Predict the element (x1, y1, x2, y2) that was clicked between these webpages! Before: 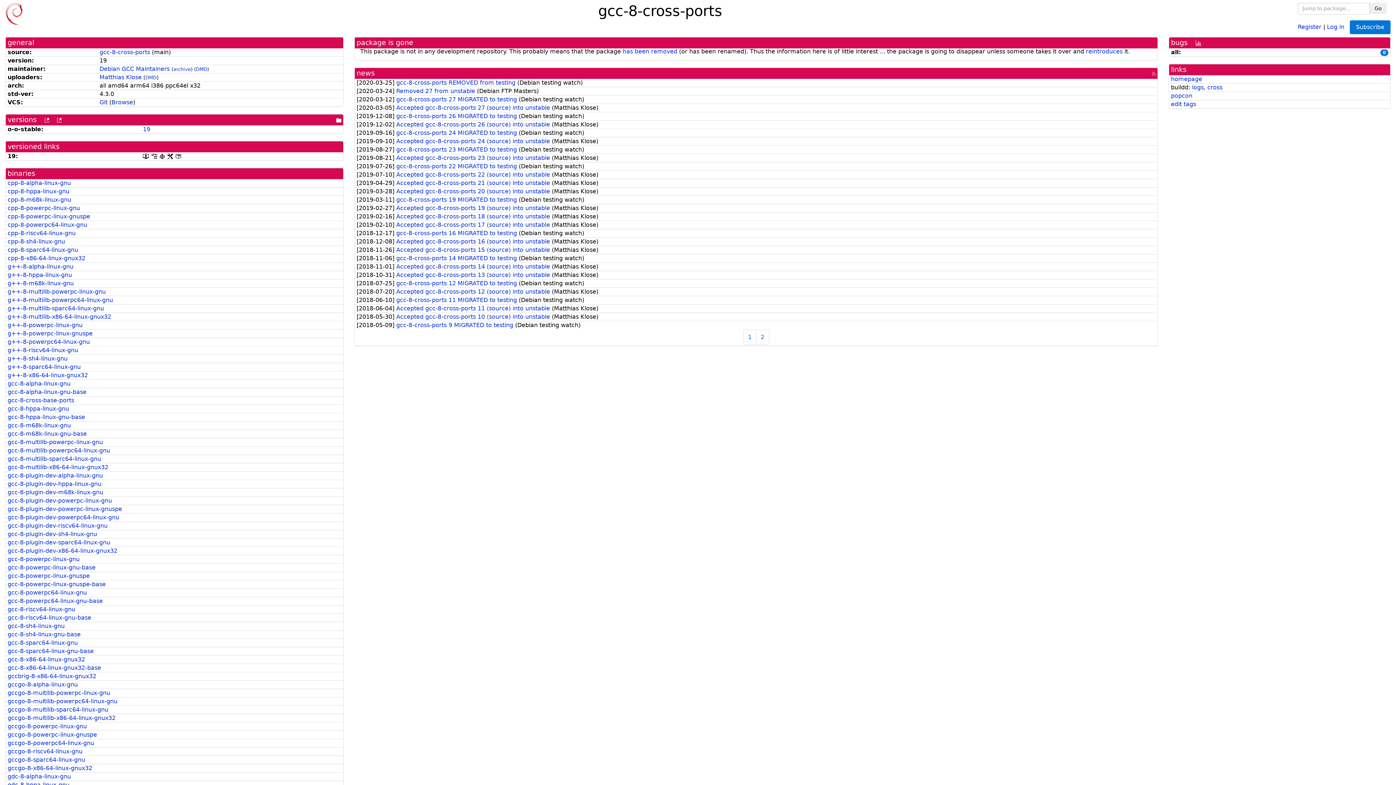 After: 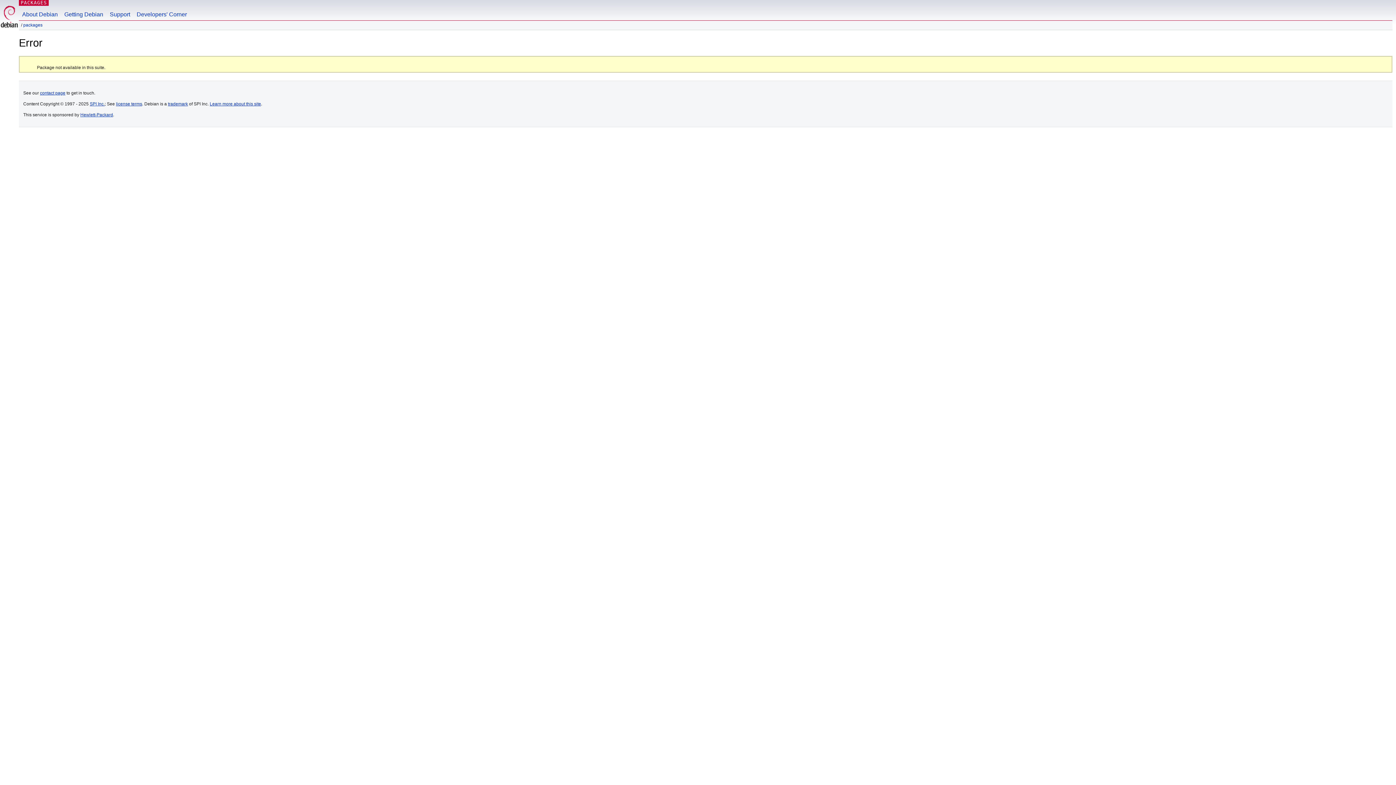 Action: label: gcc-8-plugin-dev-powerpc64-linux-gnu bbox: (7, 514, 119, 521)